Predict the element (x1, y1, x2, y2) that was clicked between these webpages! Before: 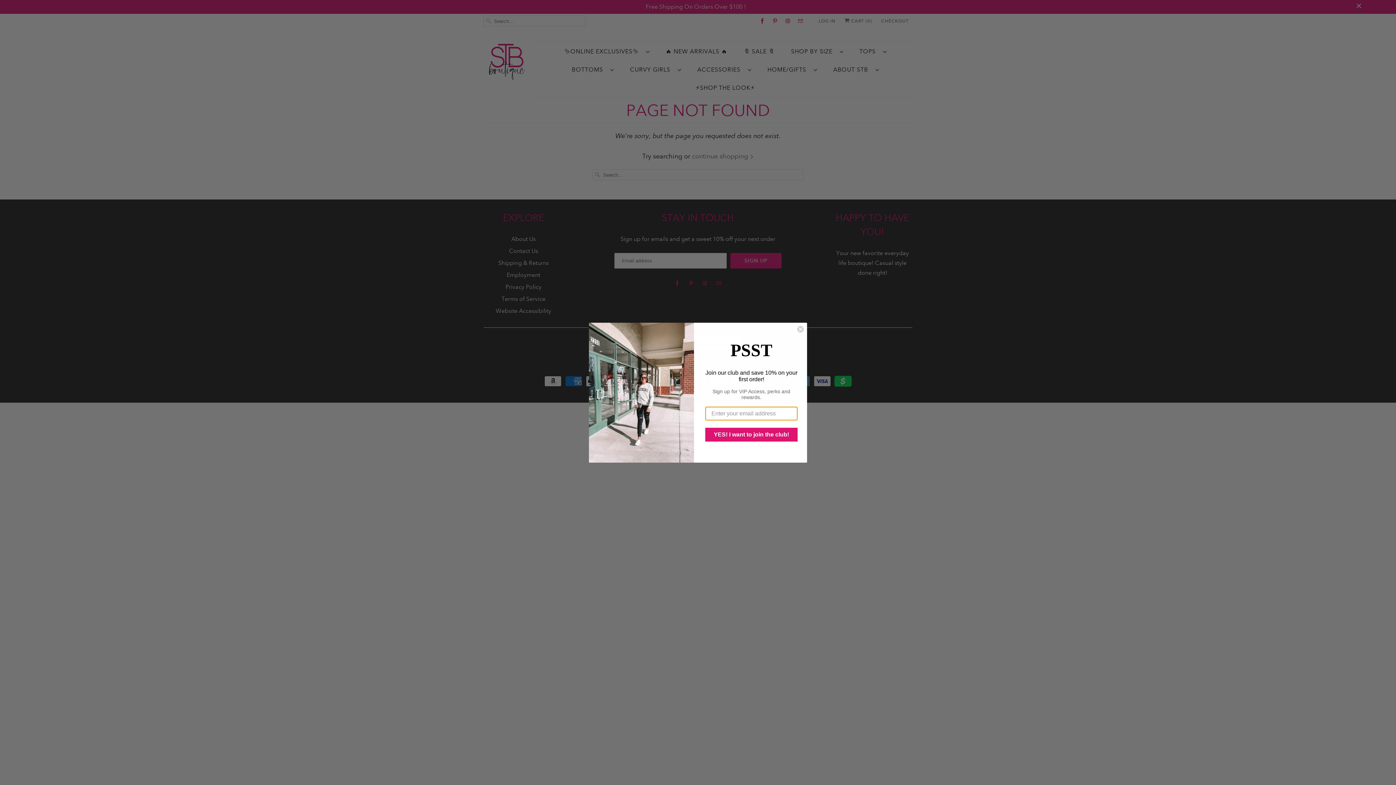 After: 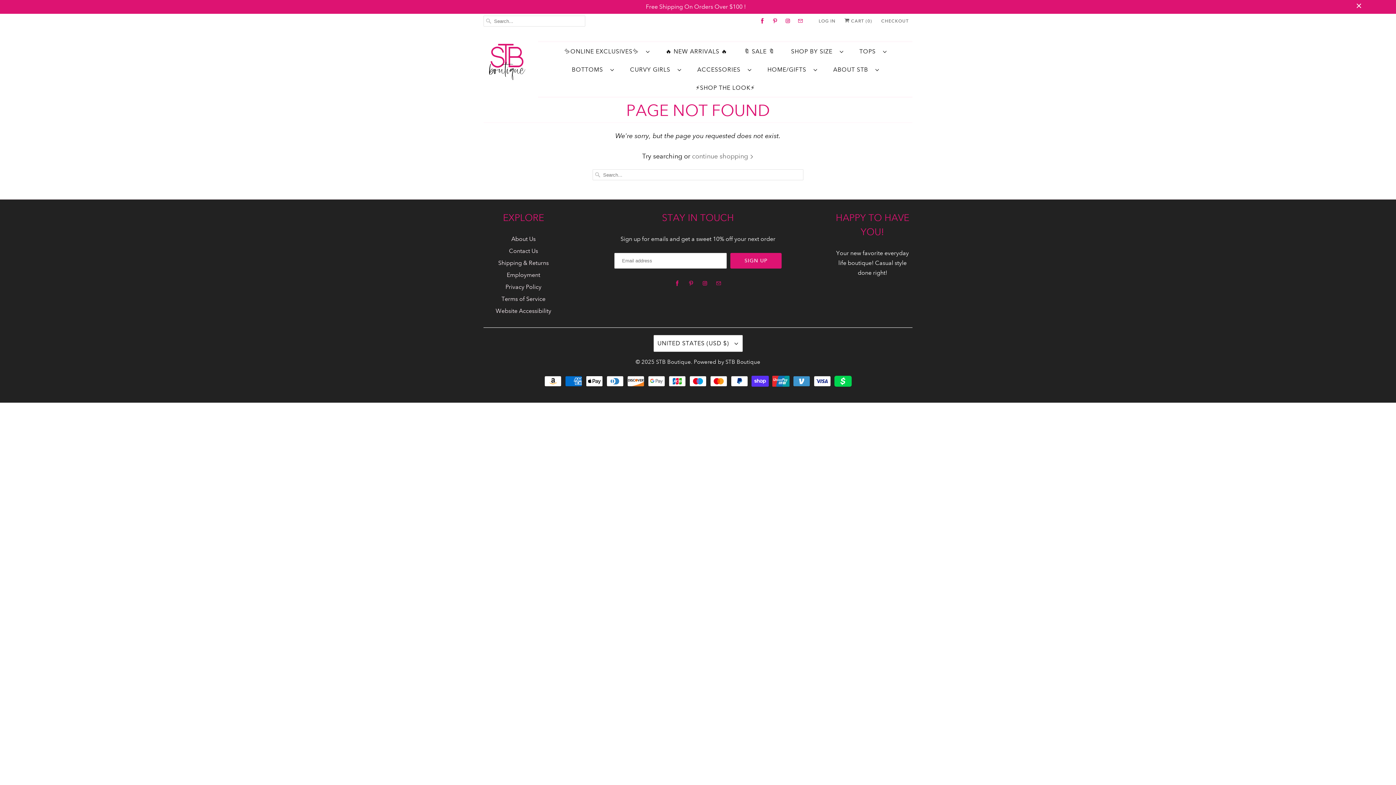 Action: label: Close dialog bbox: (797, 325, 804, 332)